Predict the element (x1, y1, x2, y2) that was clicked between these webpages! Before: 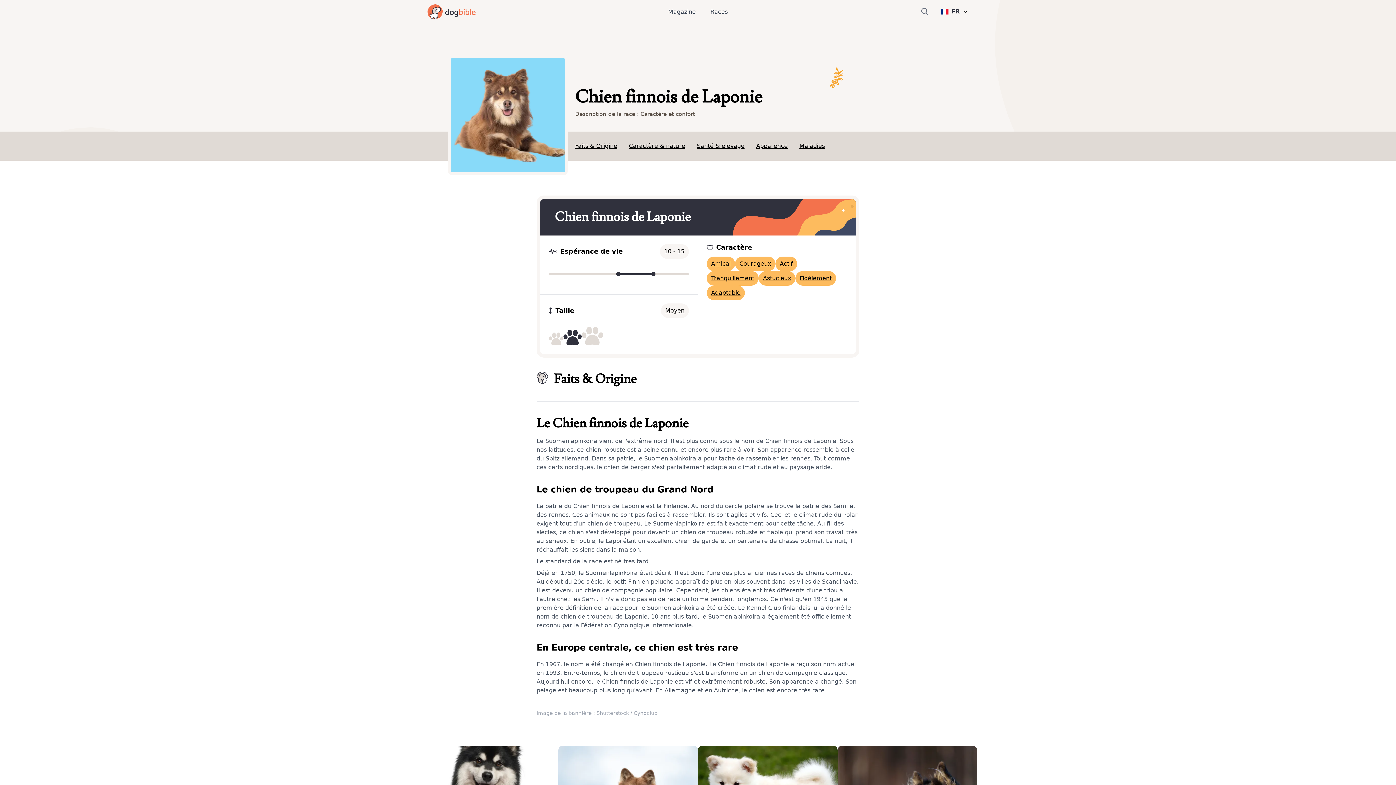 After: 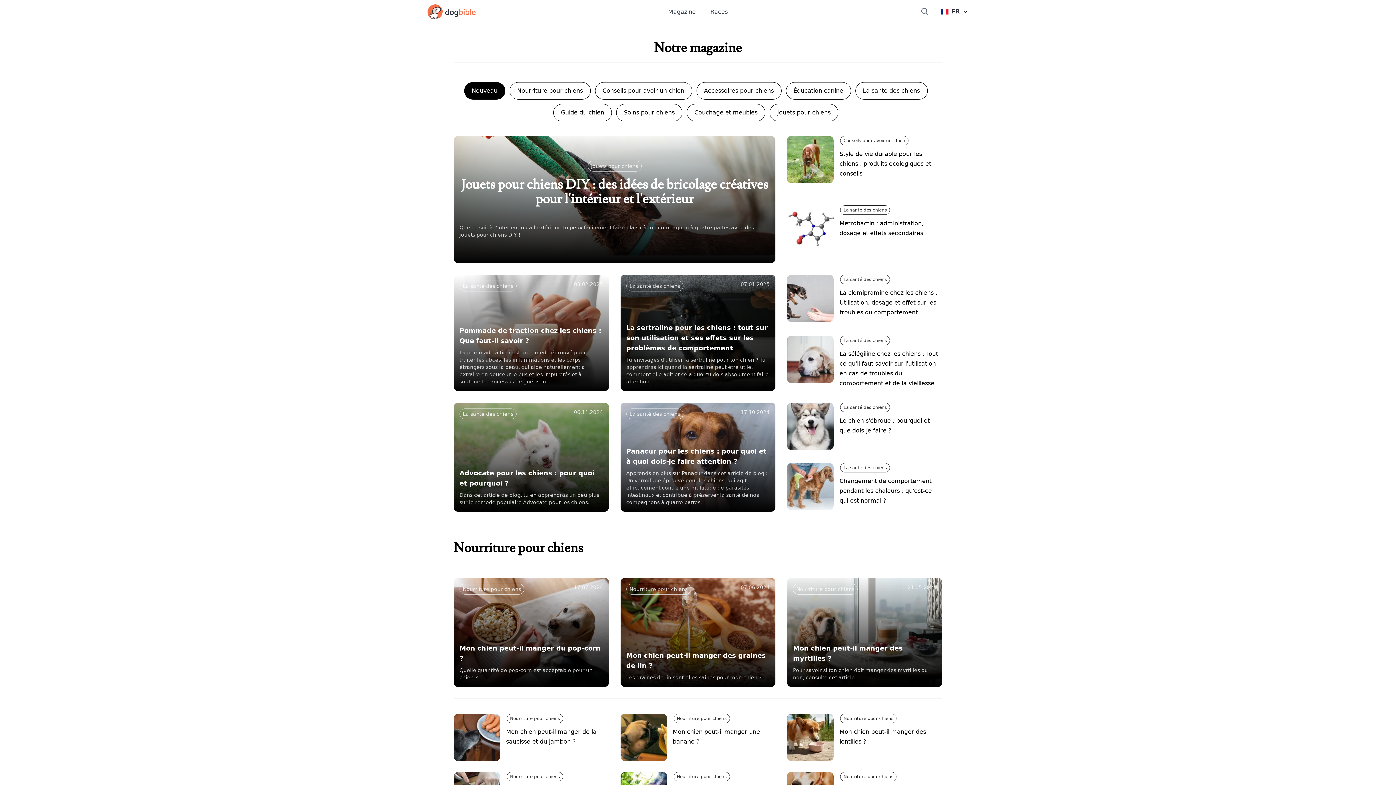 Action: bbox: (668, 6, 696, 16) label: Magazine